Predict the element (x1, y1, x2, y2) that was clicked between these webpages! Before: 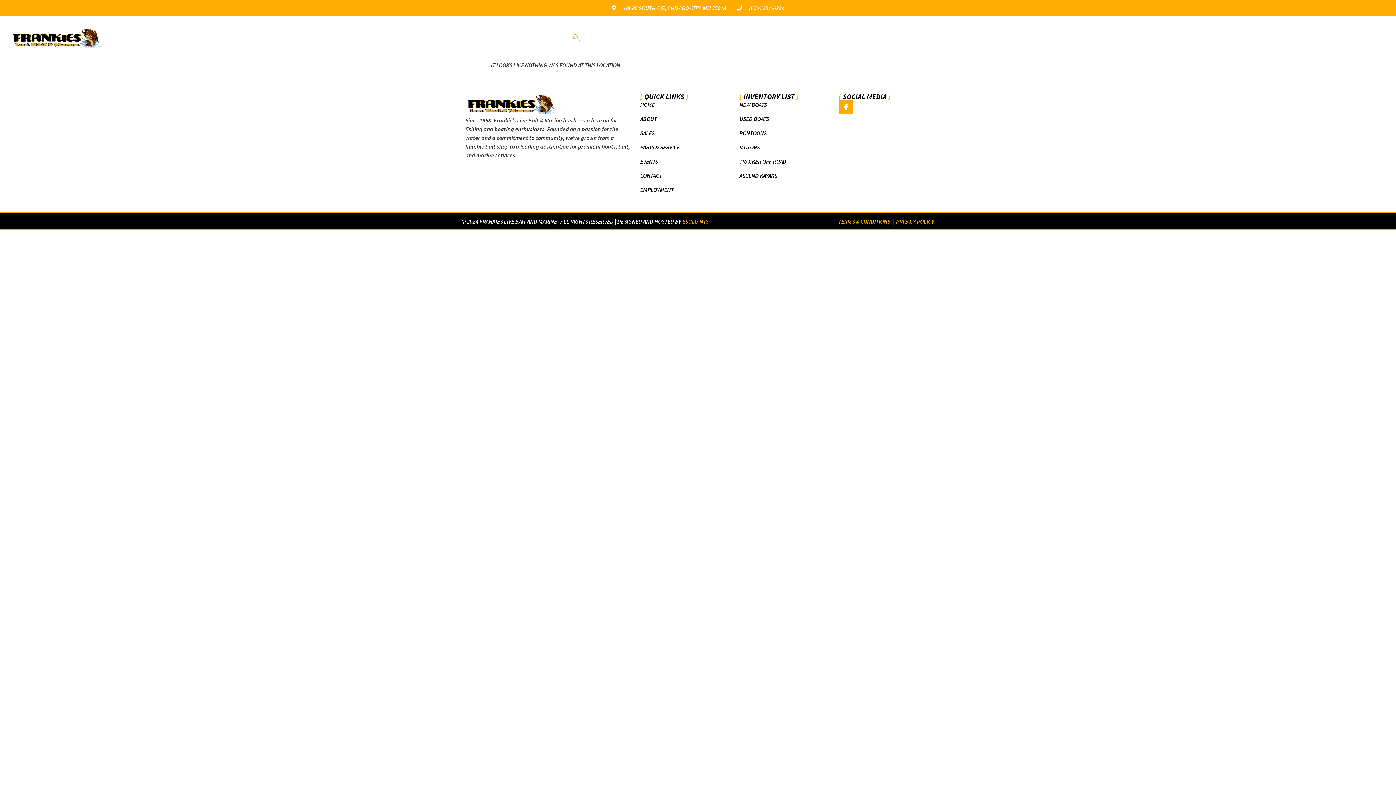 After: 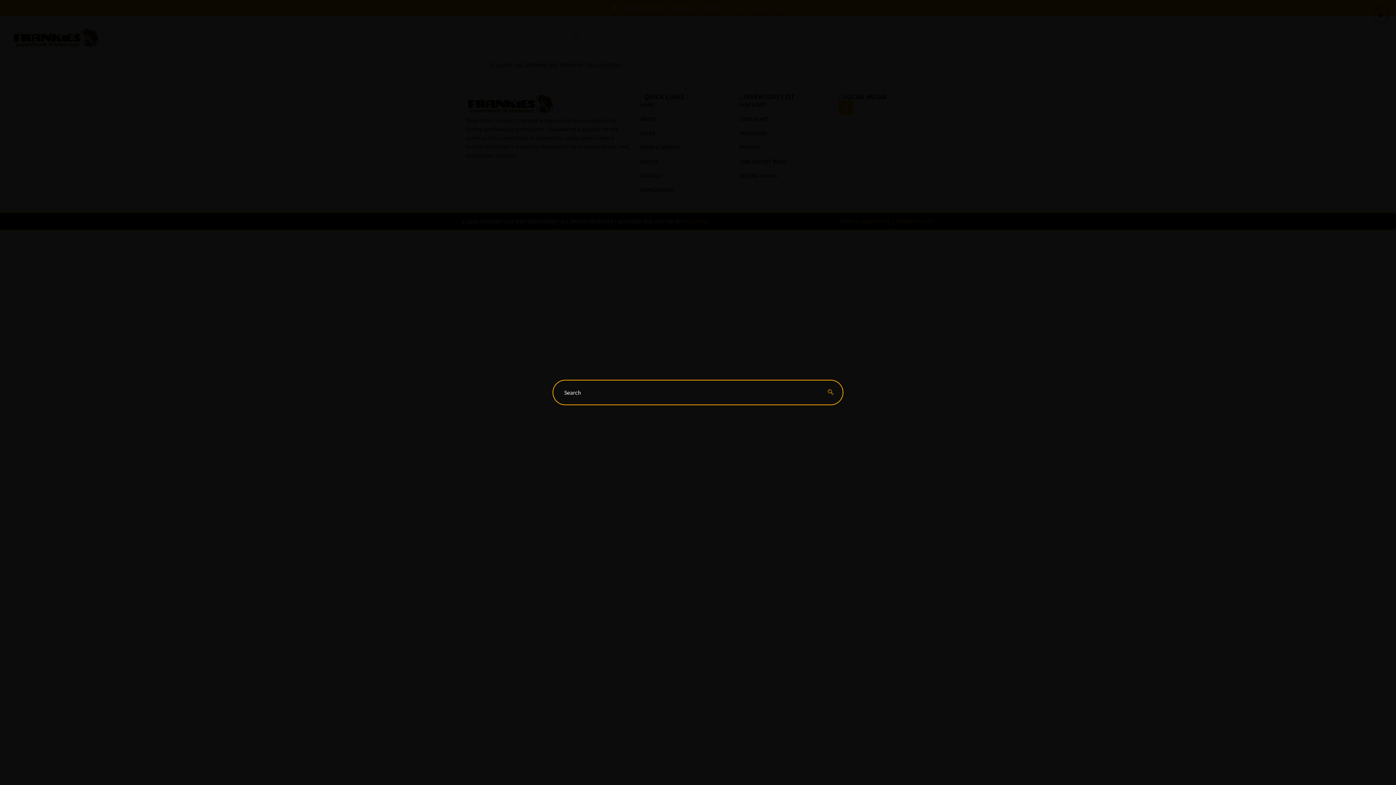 Action: label: navsearch-button bbox: (569, 31, 583, 45)